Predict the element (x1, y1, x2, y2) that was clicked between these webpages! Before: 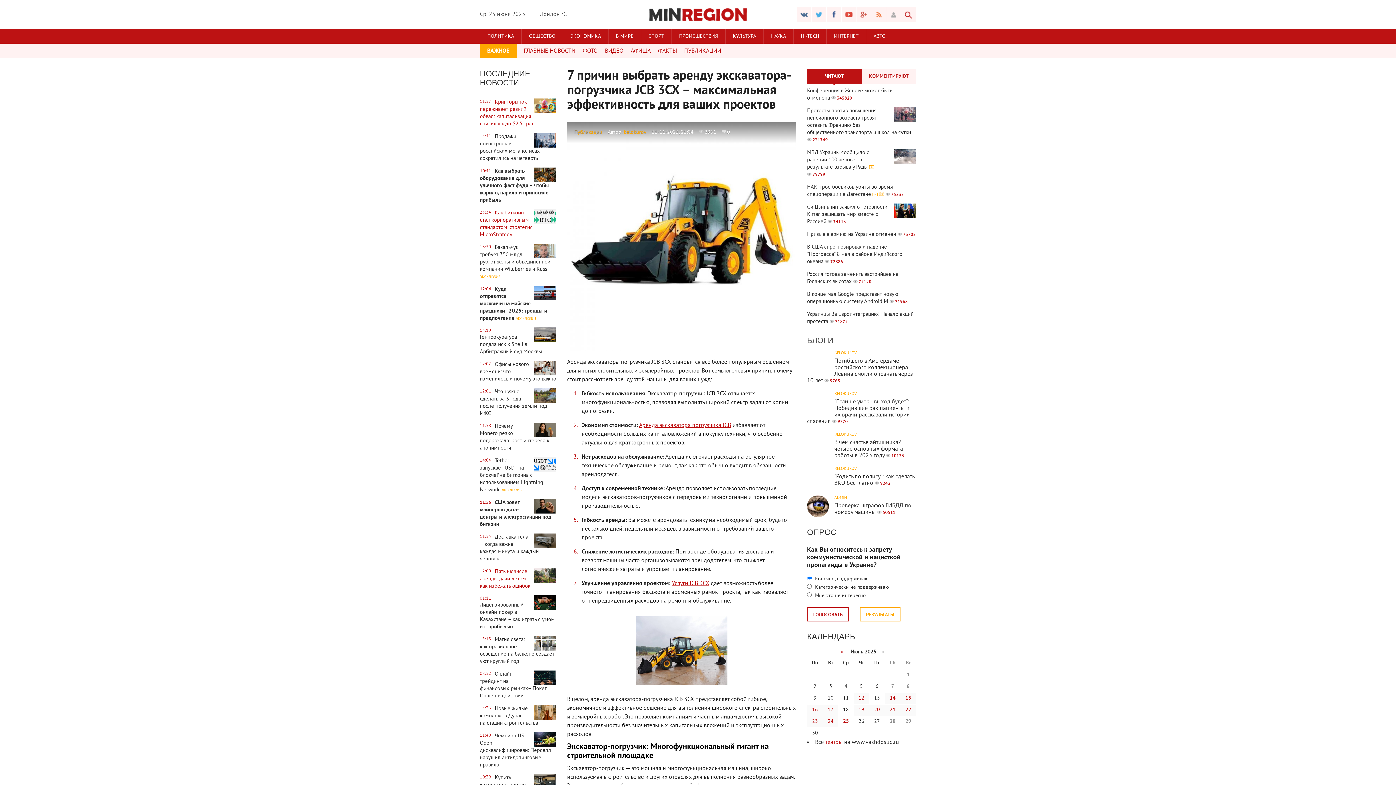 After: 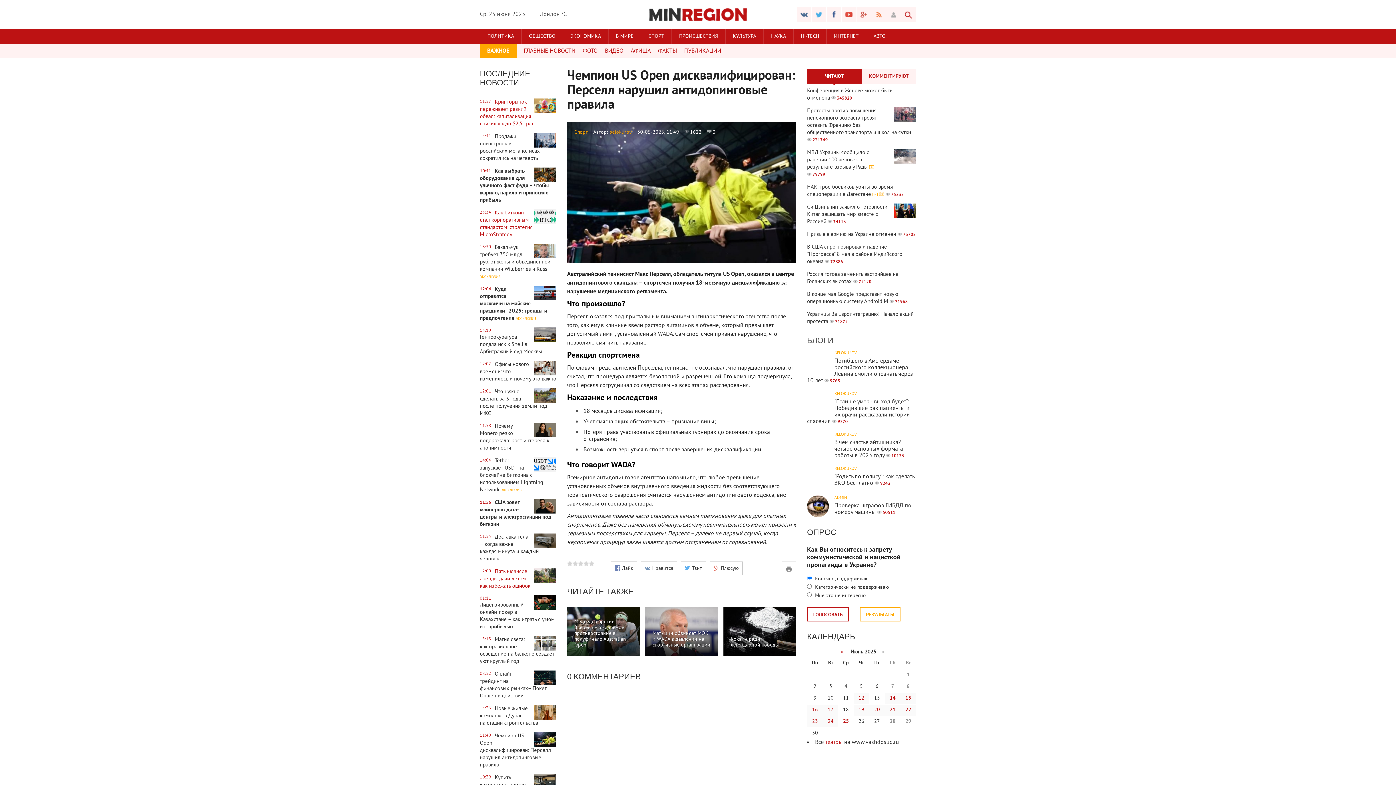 Action: label: 11:49
Чемпион US Open дисквалифицирован: Перселл нарушил антидопинговые правила bbox: (480, 732, 556, 769)